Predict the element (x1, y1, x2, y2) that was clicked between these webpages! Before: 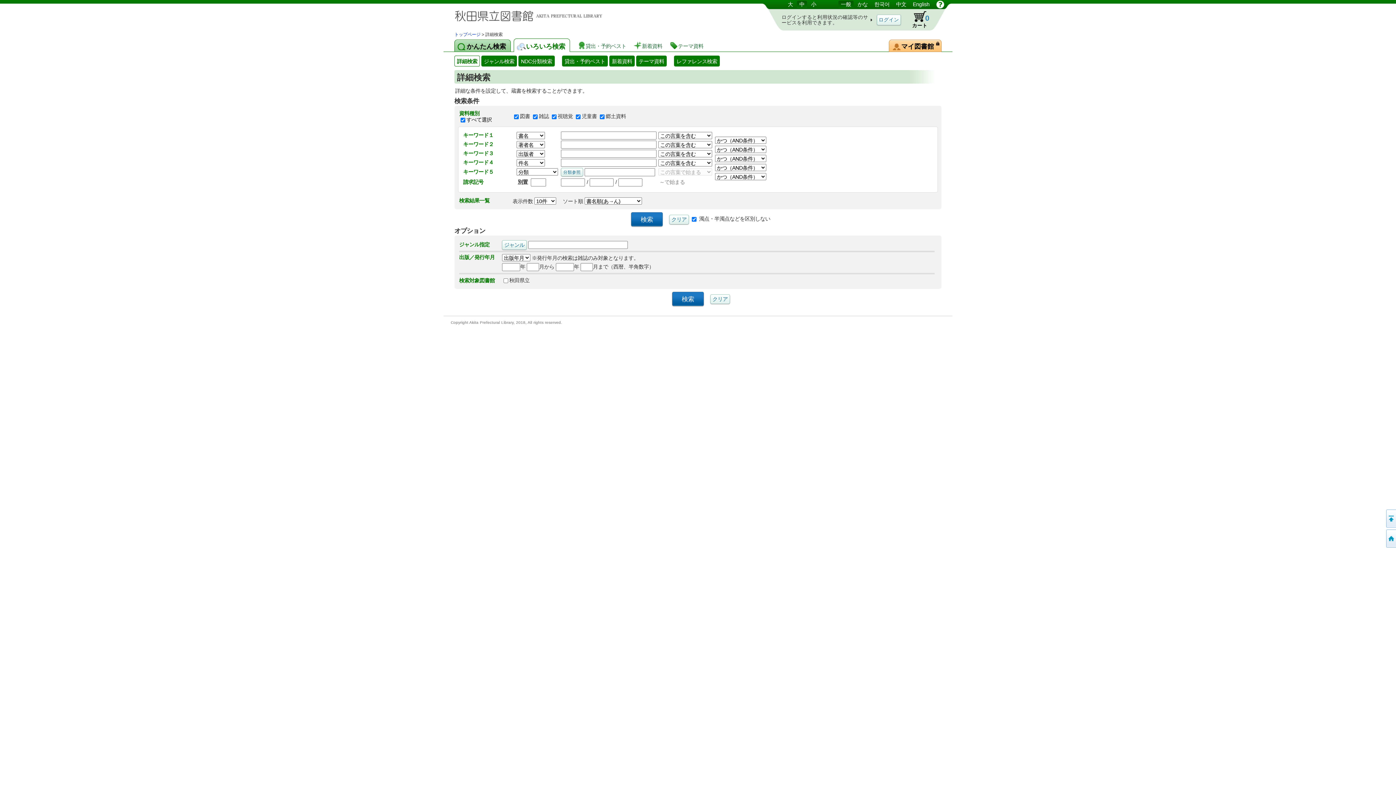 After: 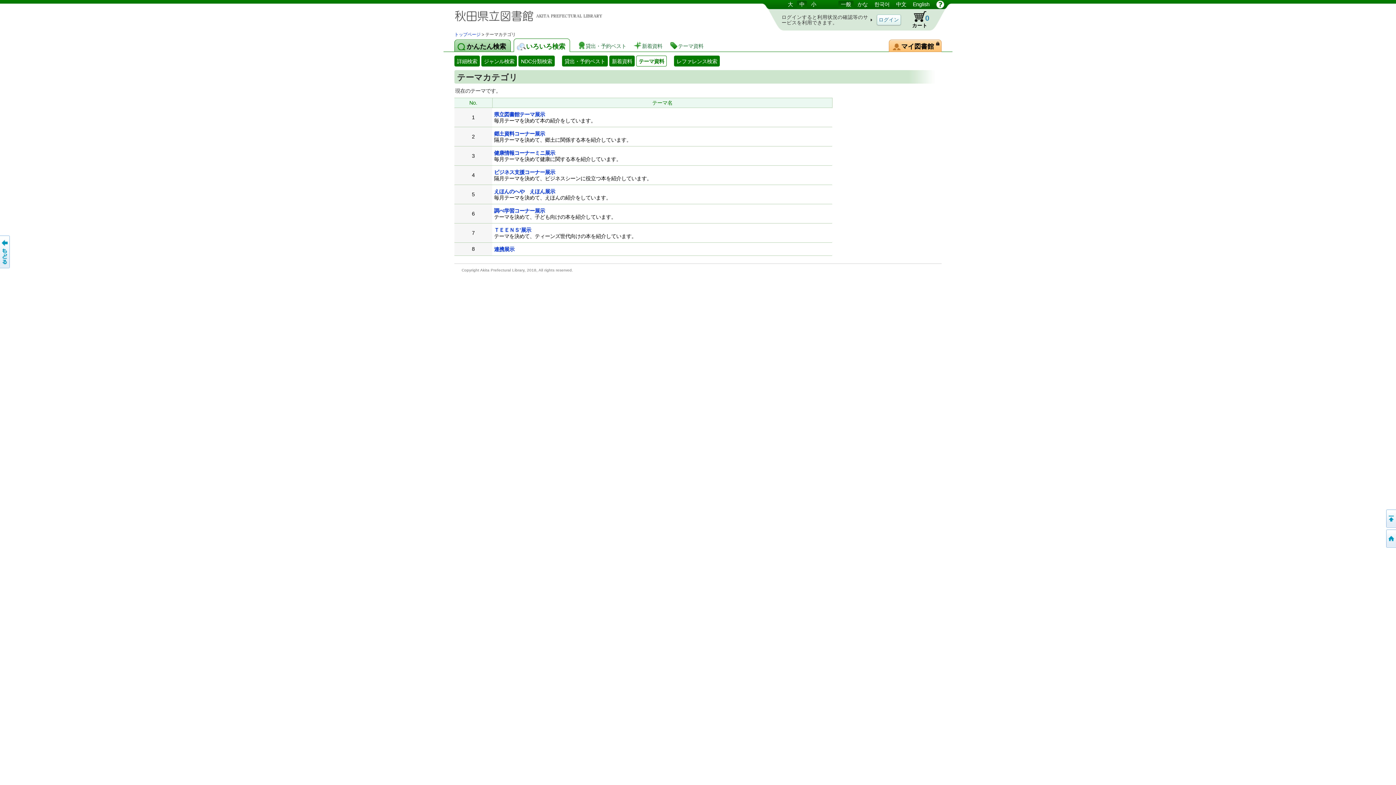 Action: bbox: (636, 55, 666, 66) label: テーマ資料